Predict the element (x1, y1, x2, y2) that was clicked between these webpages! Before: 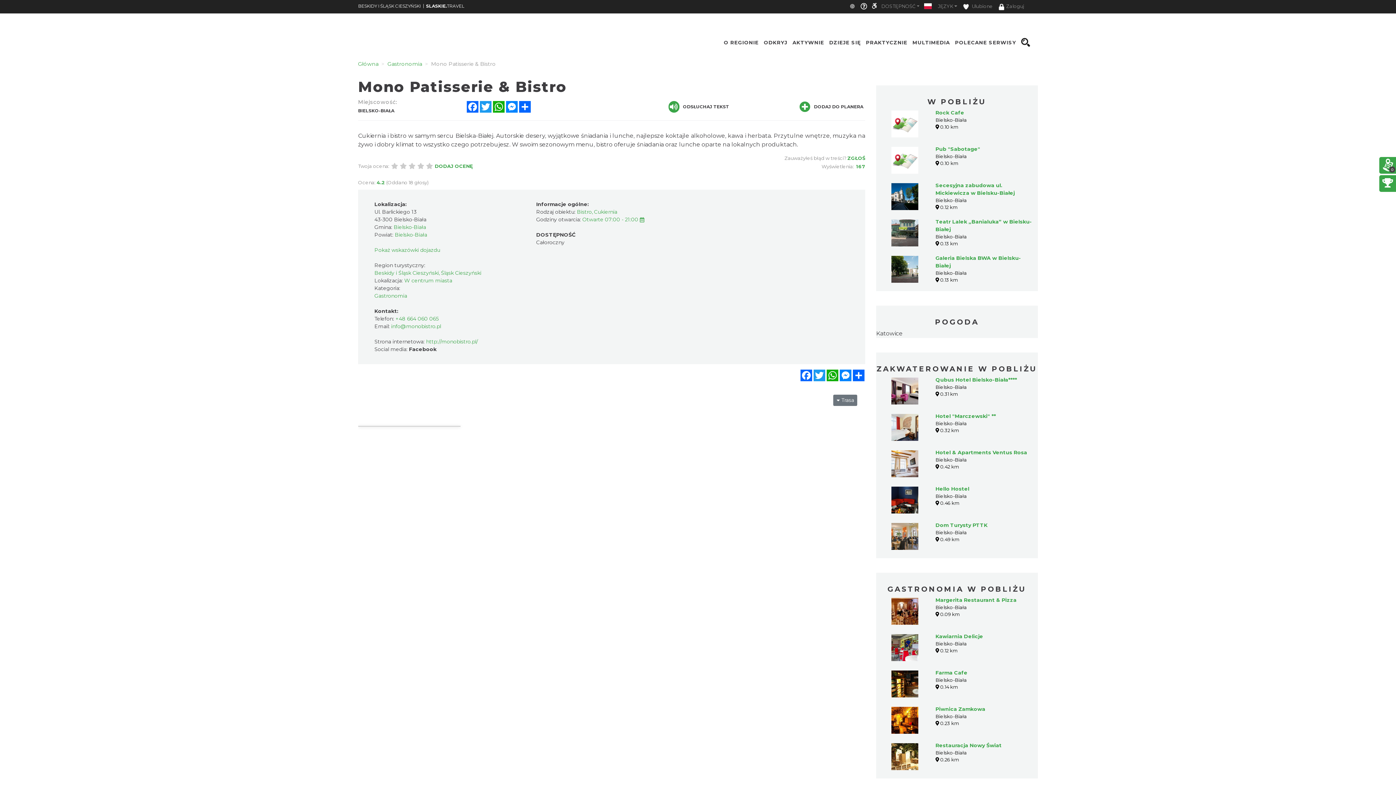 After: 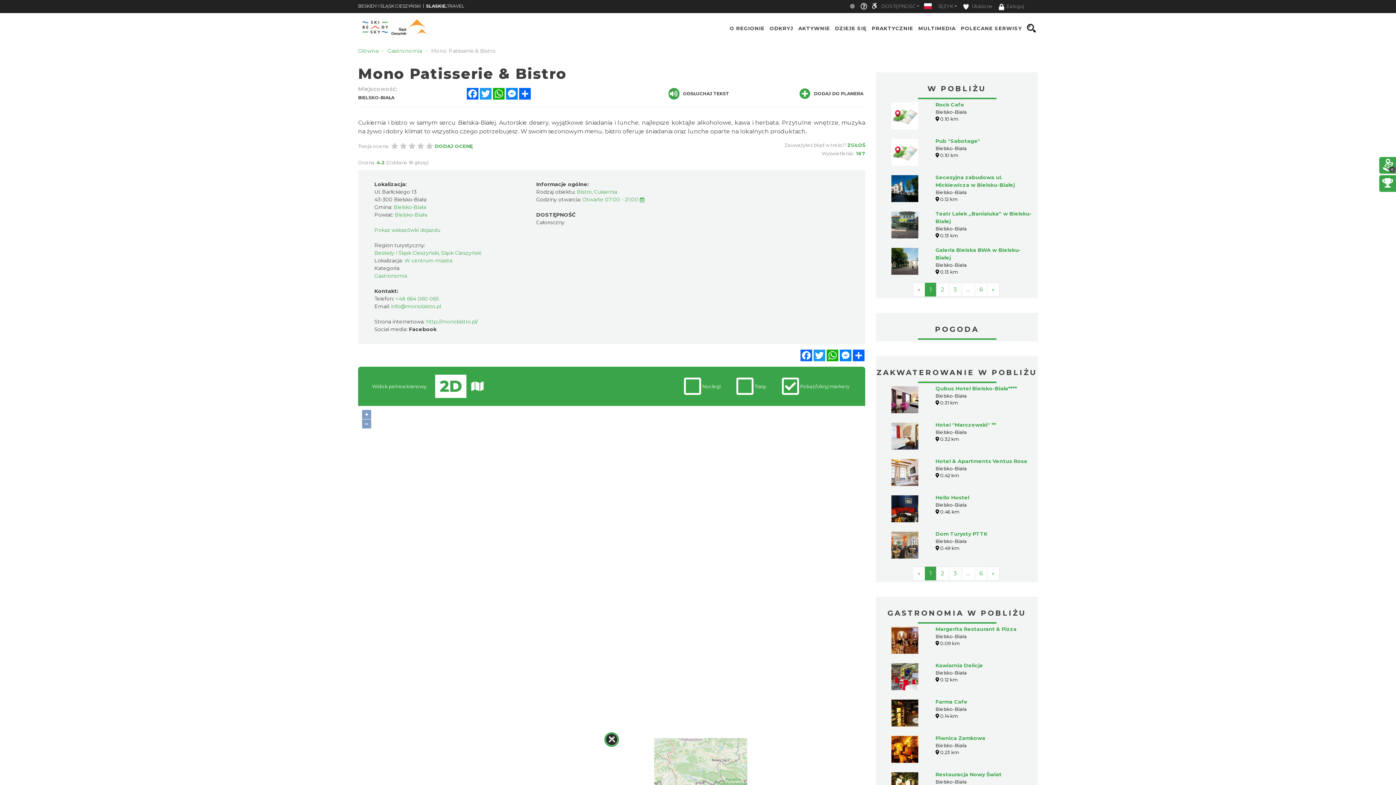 Action: label: AKTYWNIE bbox: (790, 35, 826, 49)